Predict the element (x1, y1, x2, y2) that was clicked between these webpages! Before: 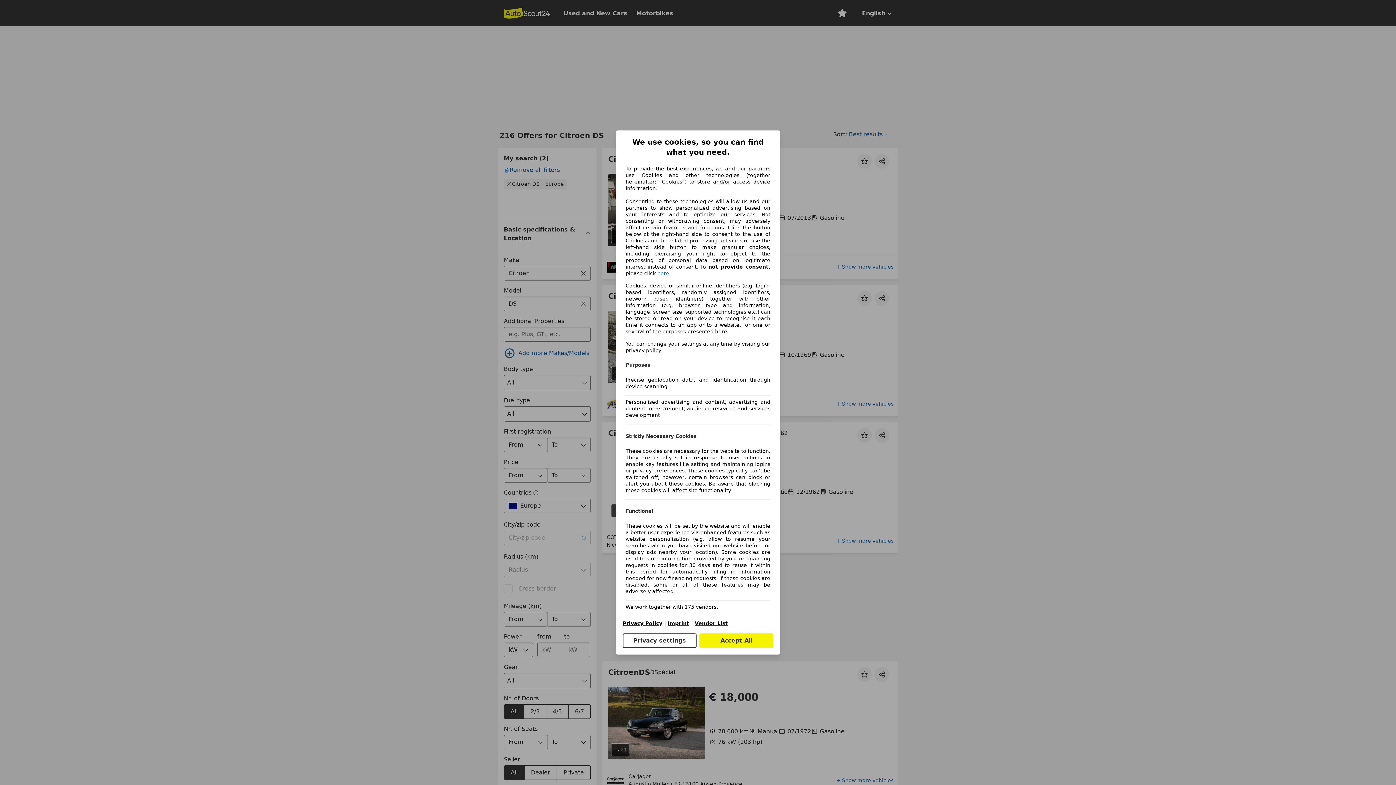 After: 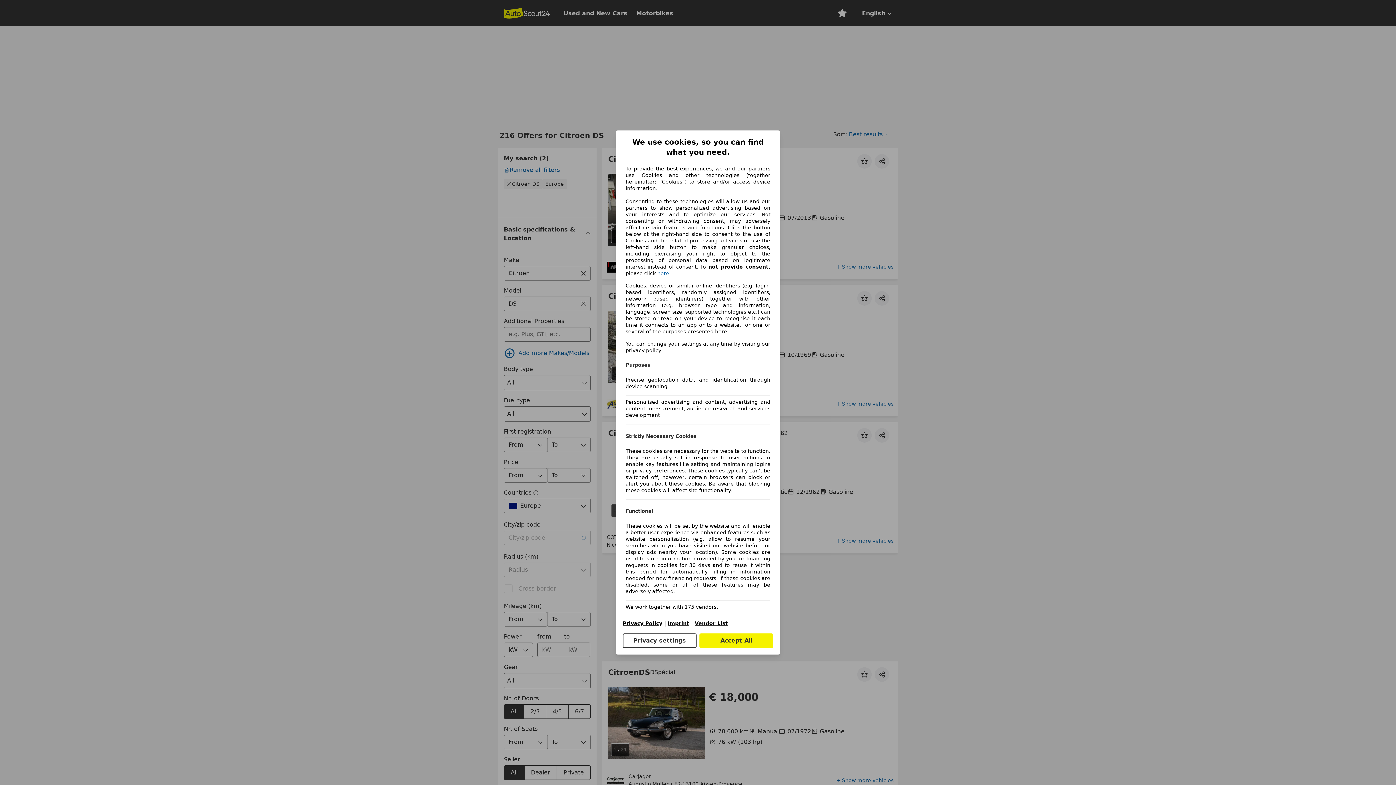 Action: bbox: (622, 620, 662, 626) label: Privacy Policy(opens in a new window)